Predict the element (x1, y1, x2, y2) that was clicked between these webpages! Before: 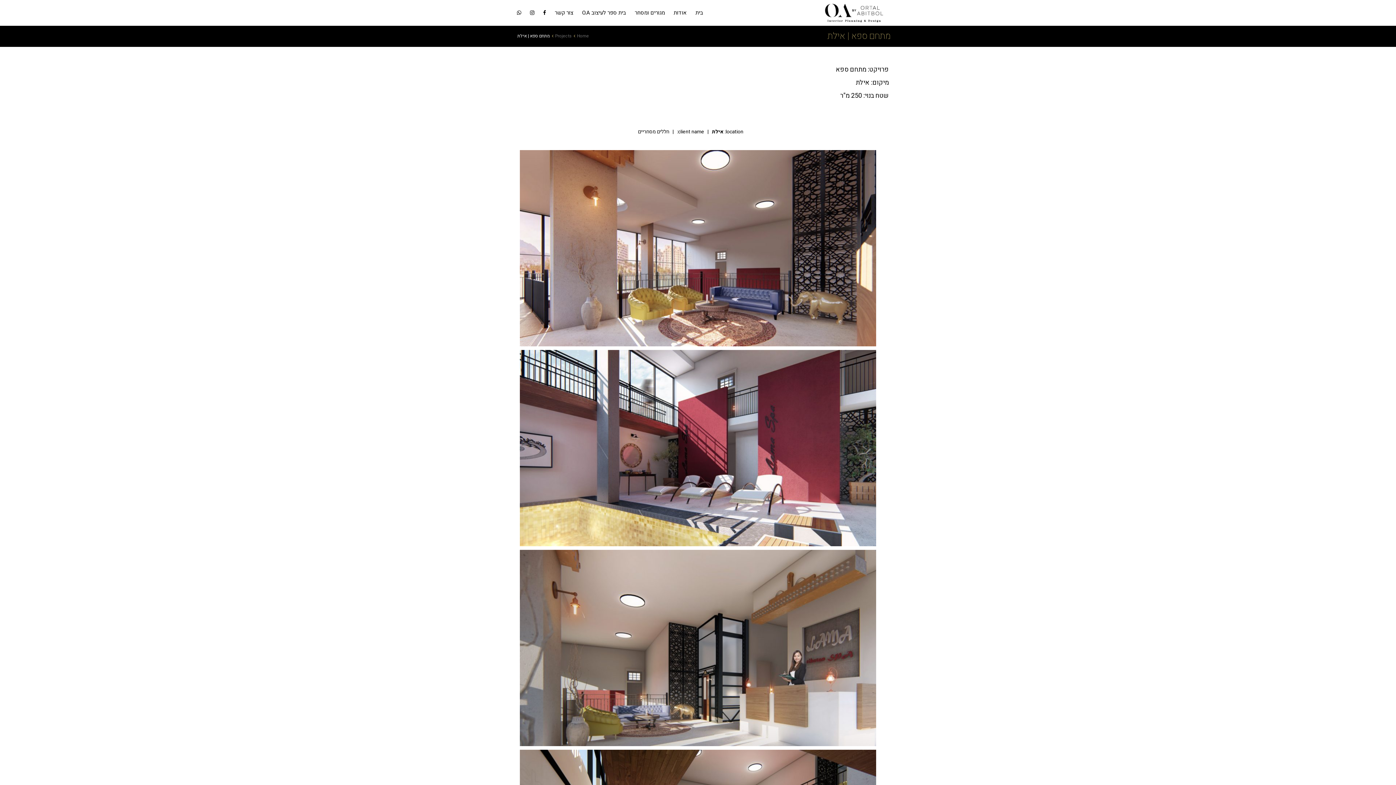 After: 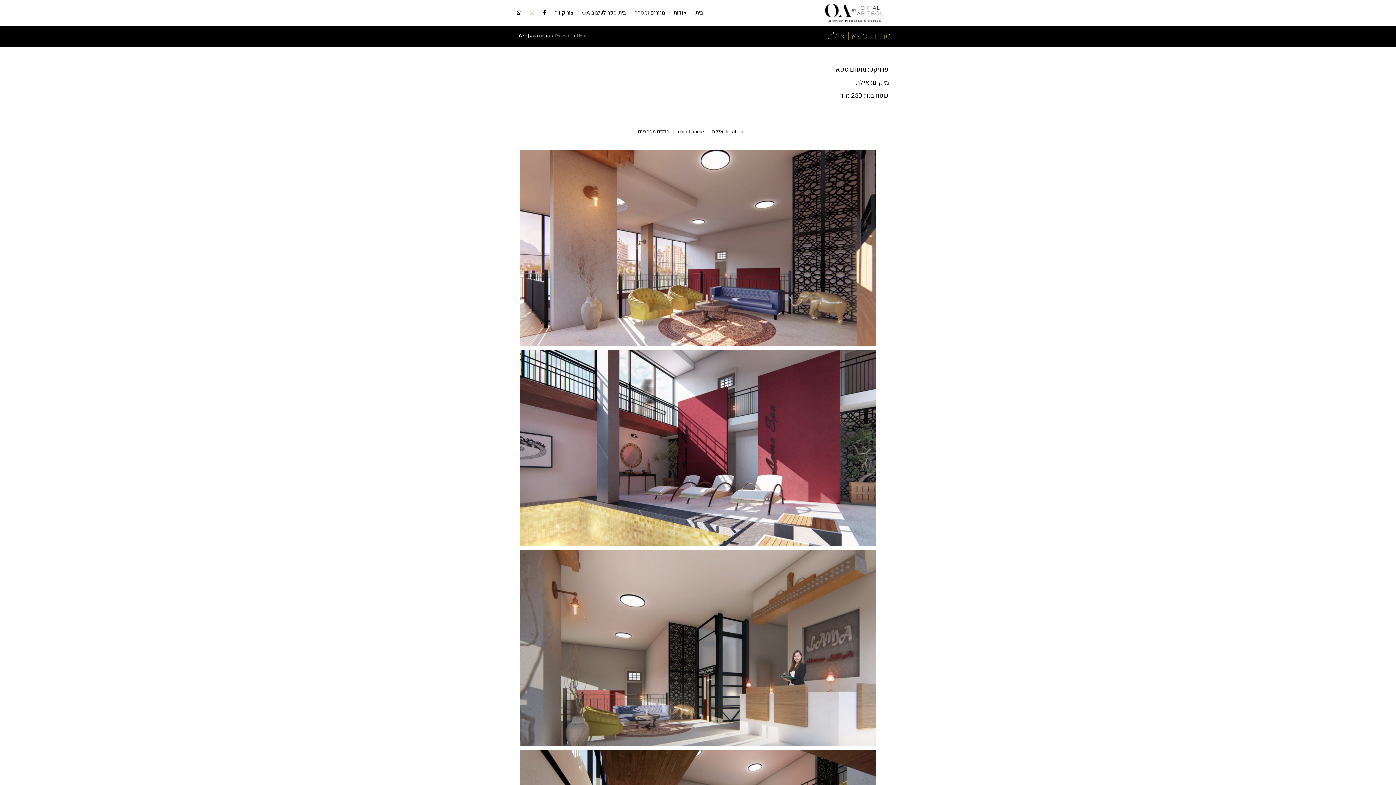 Action: bbox: (525, 3, 538, 22)